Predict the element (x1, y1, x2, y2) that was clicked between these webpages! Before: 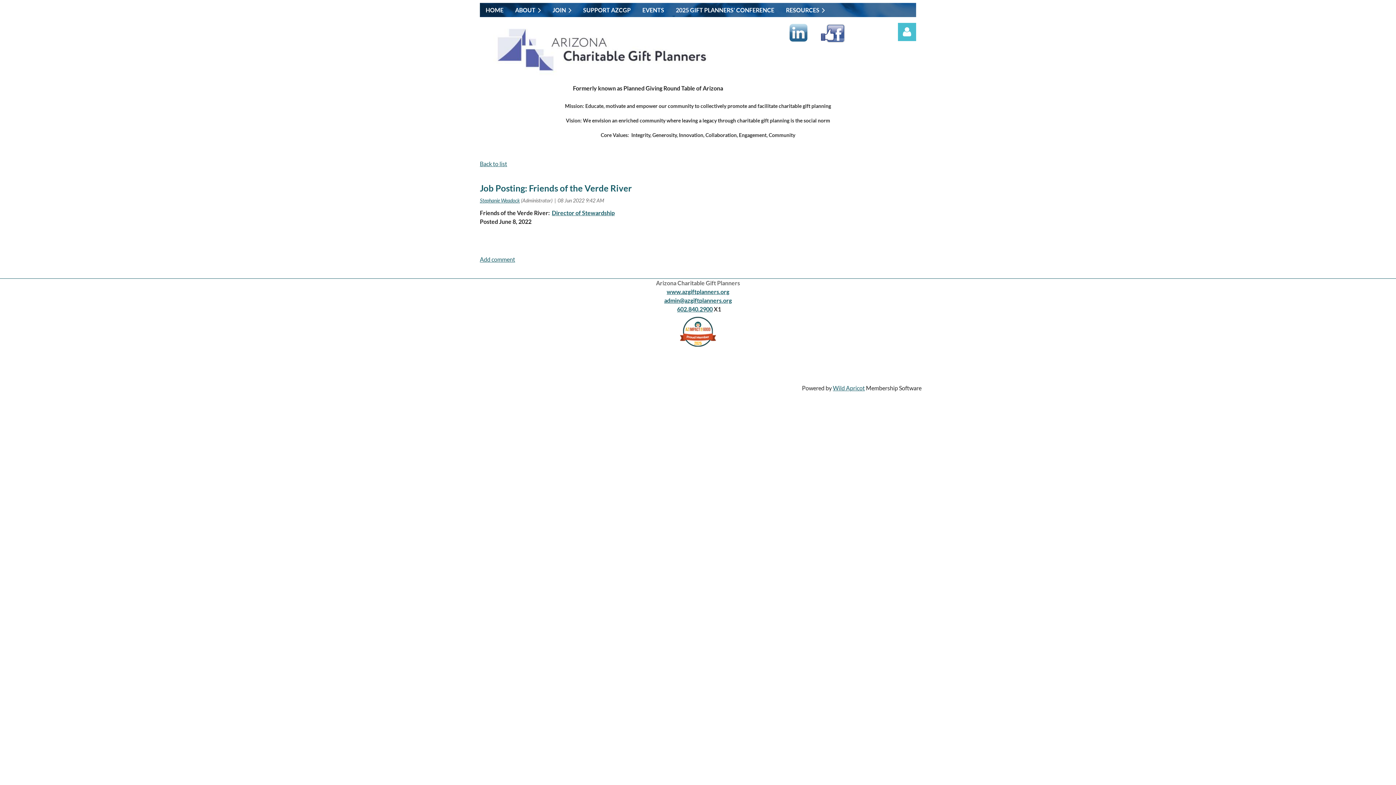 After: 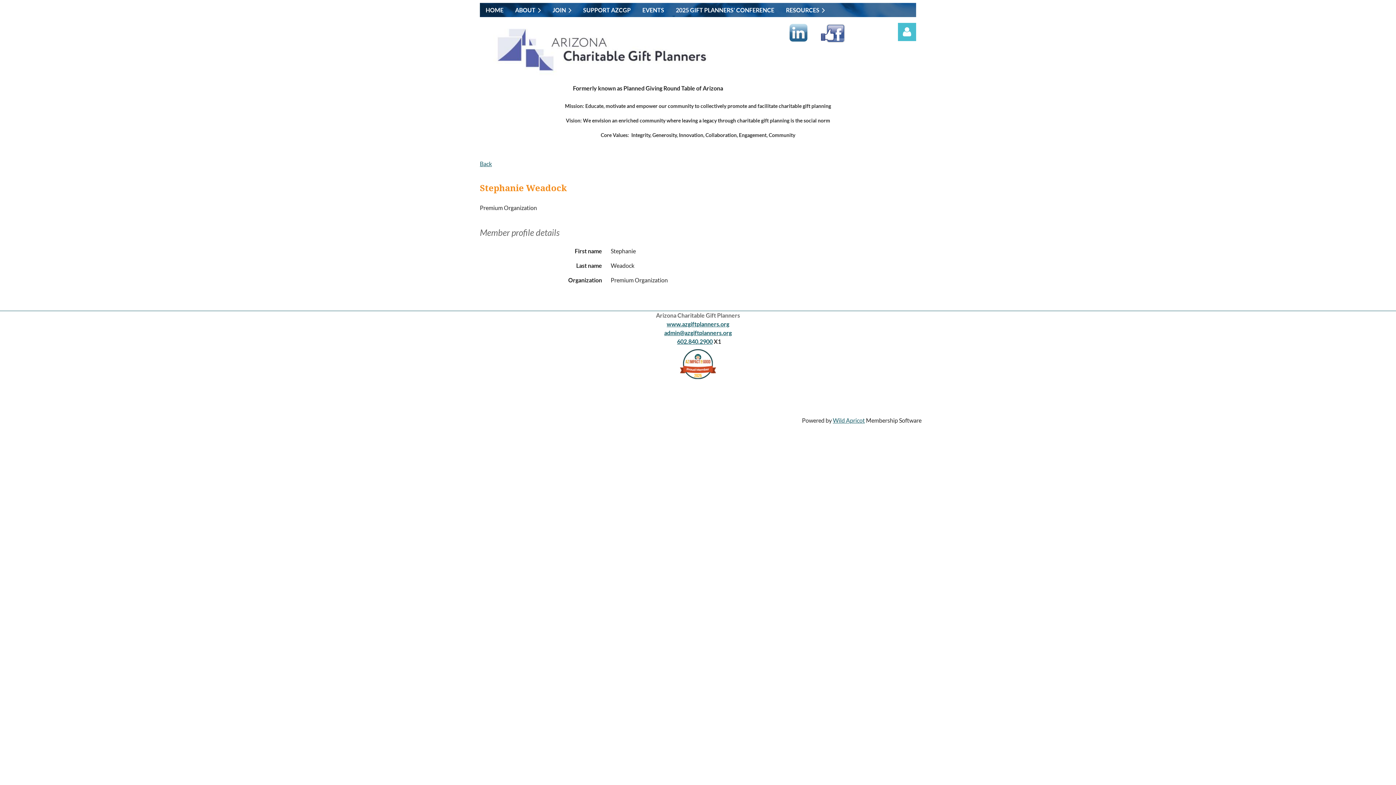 Action: bbox: (480, 197, 520, 203) label: Stephanie Weadock